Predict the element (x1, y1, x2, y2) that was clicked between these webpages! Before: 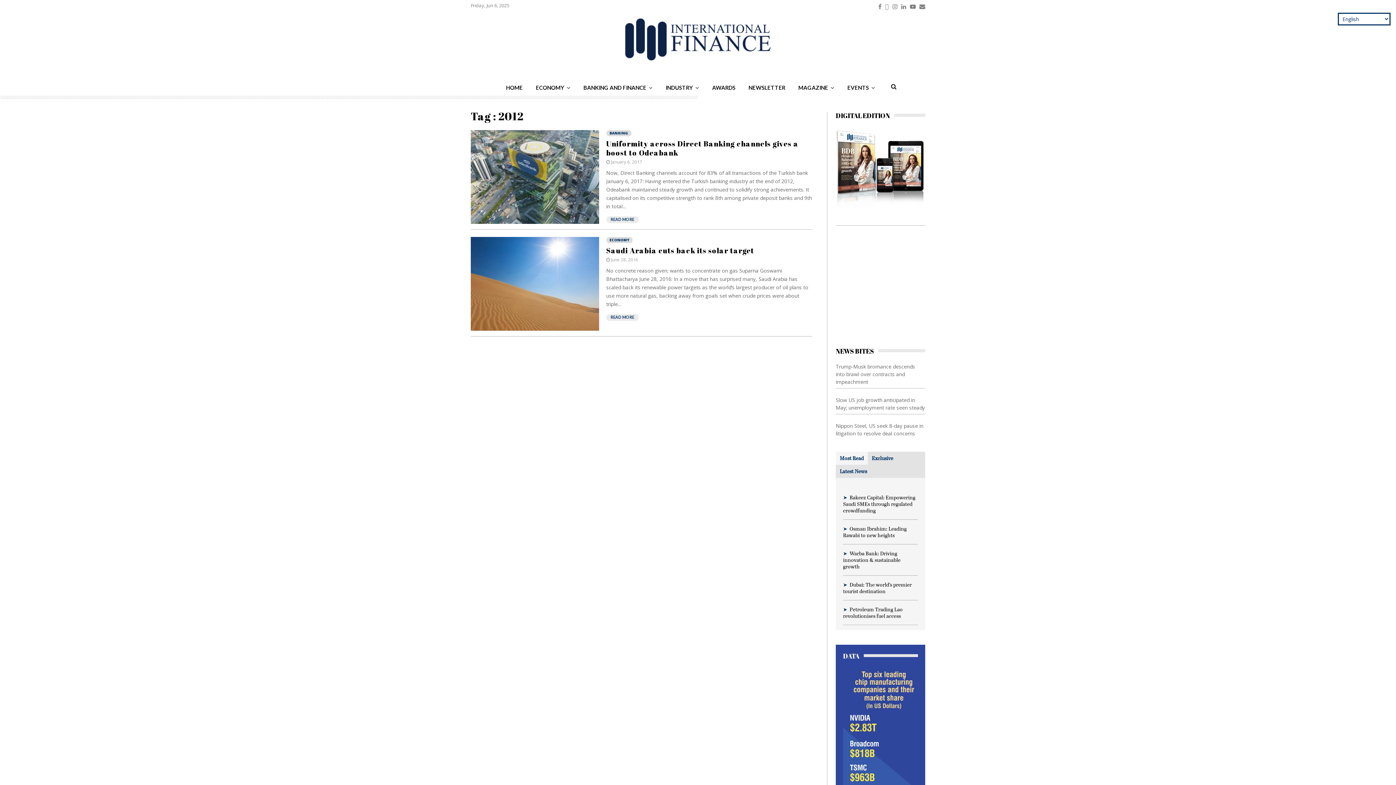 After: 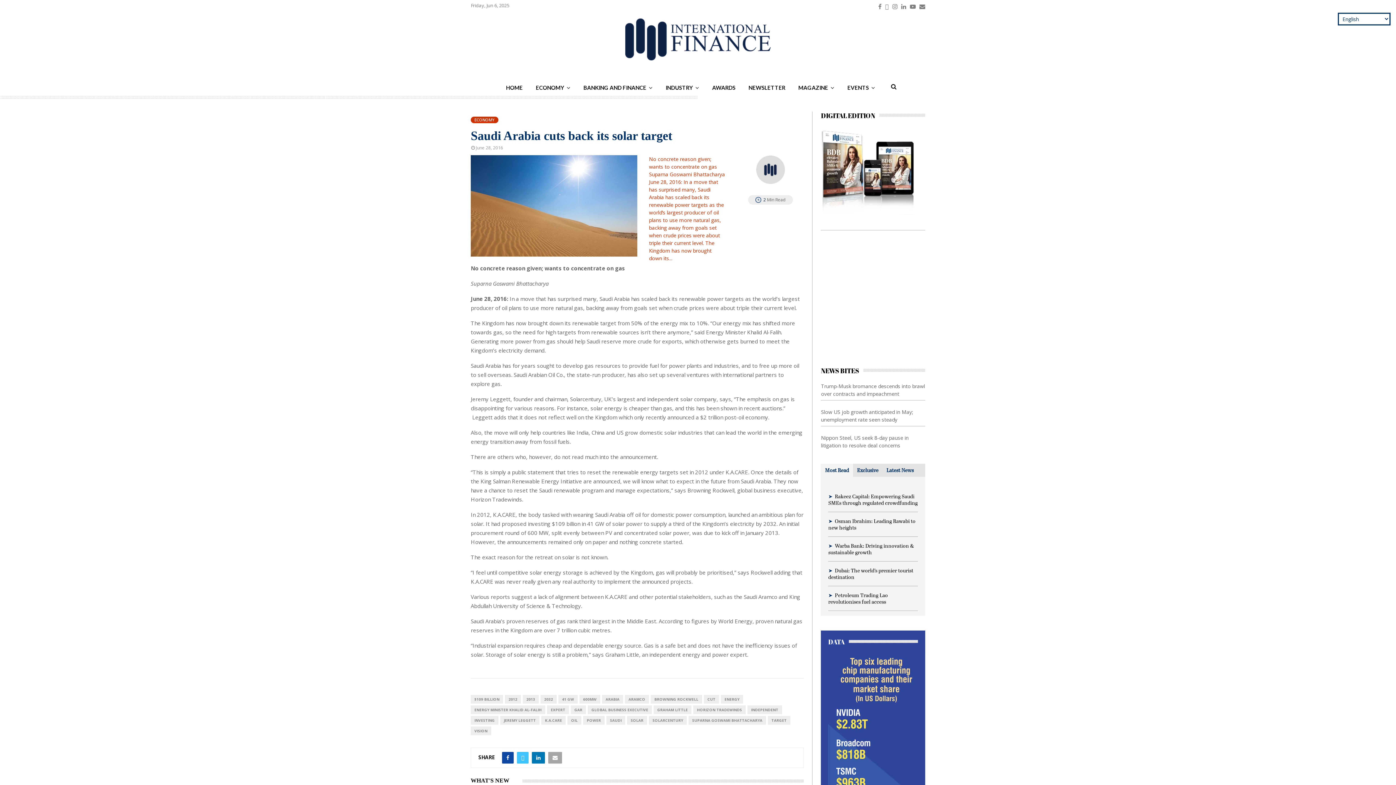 Action: bbox: (470, 237, 599, 330)